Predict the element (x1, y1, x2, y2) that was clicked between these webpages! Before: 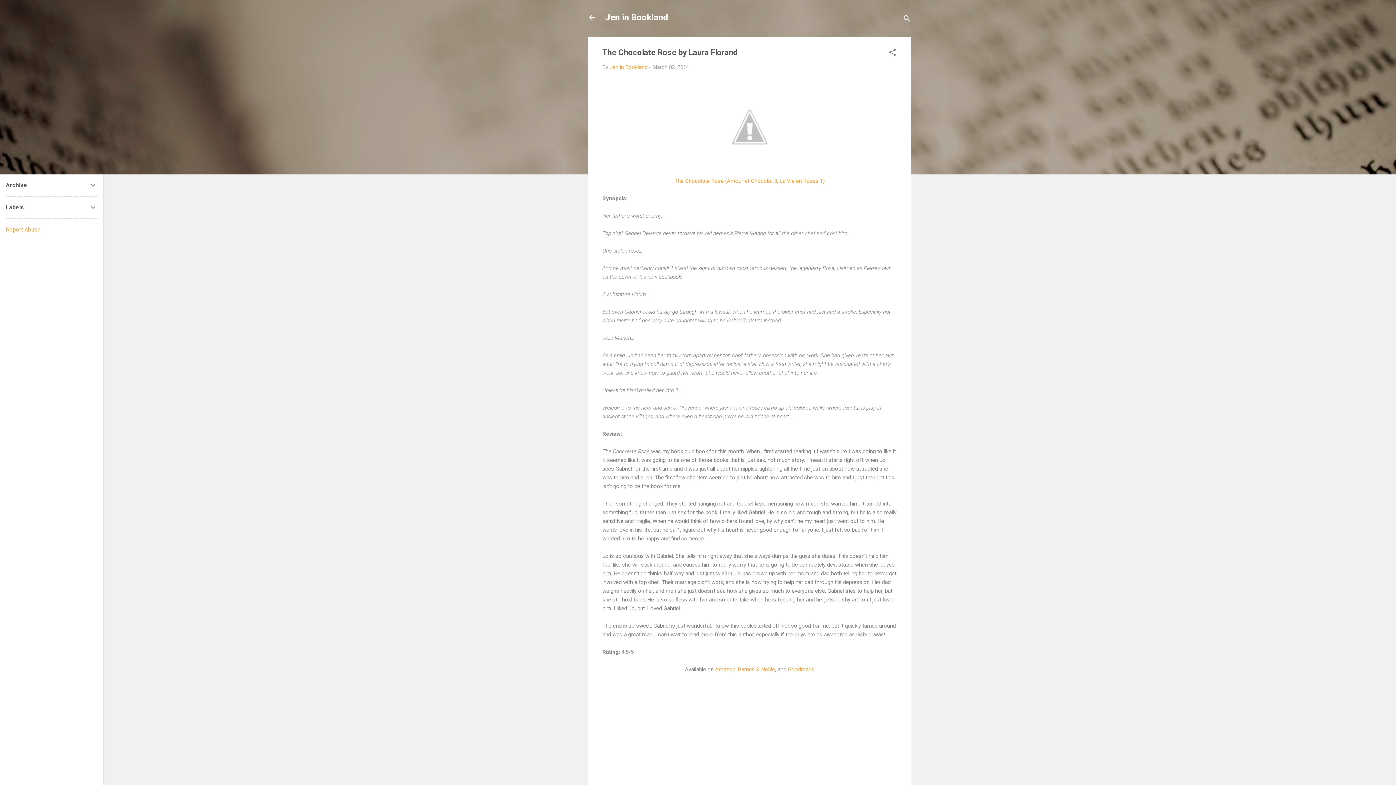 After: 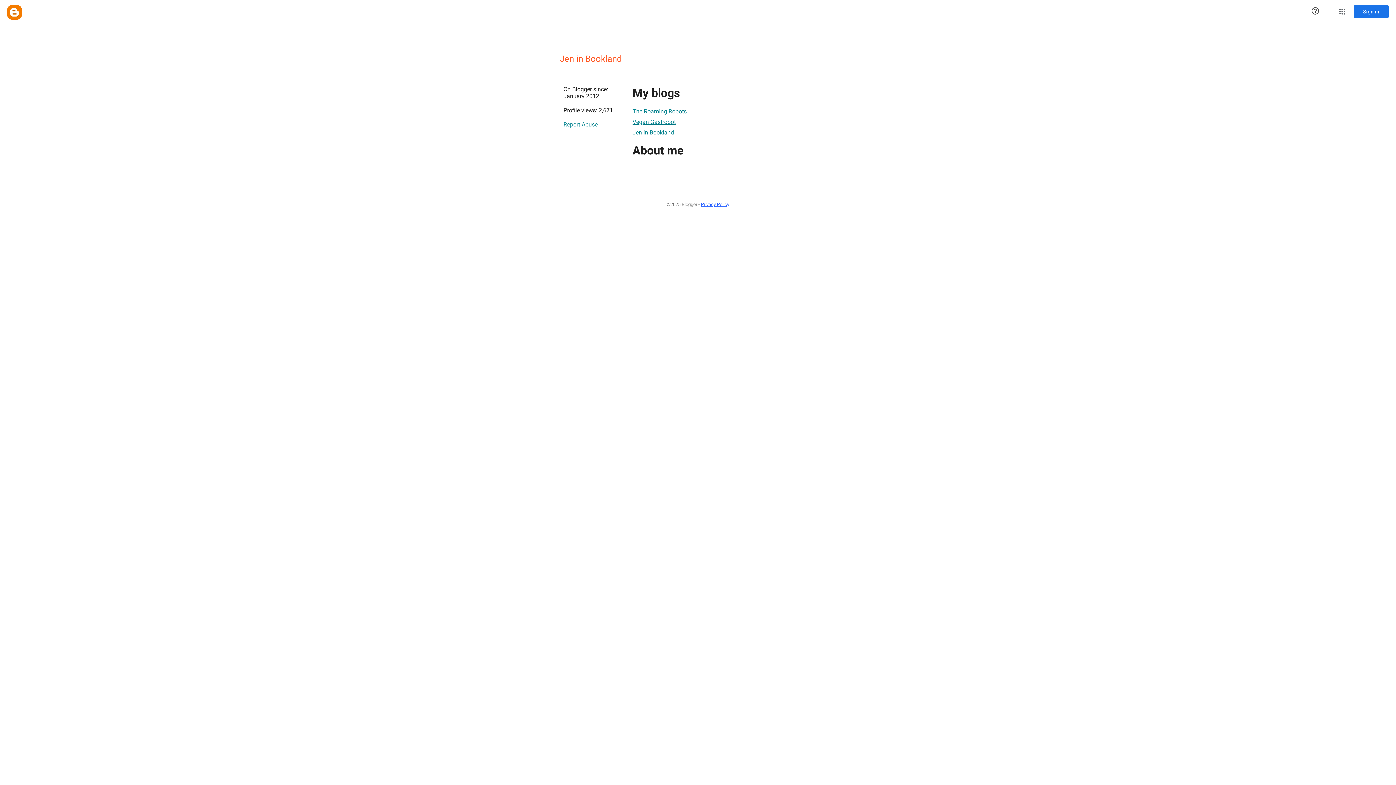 Action: bbox: (609, 64, 647, 70) label: Jen in Bookland